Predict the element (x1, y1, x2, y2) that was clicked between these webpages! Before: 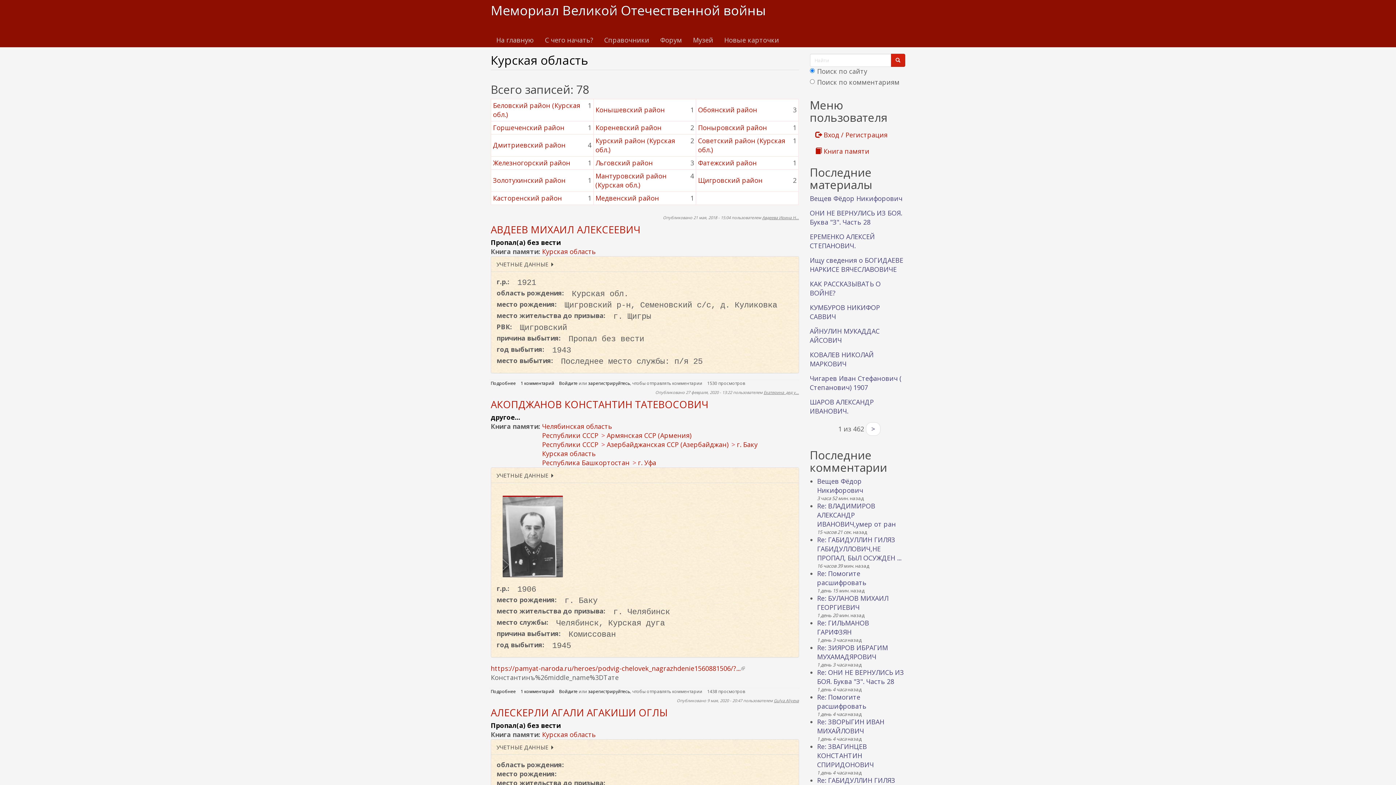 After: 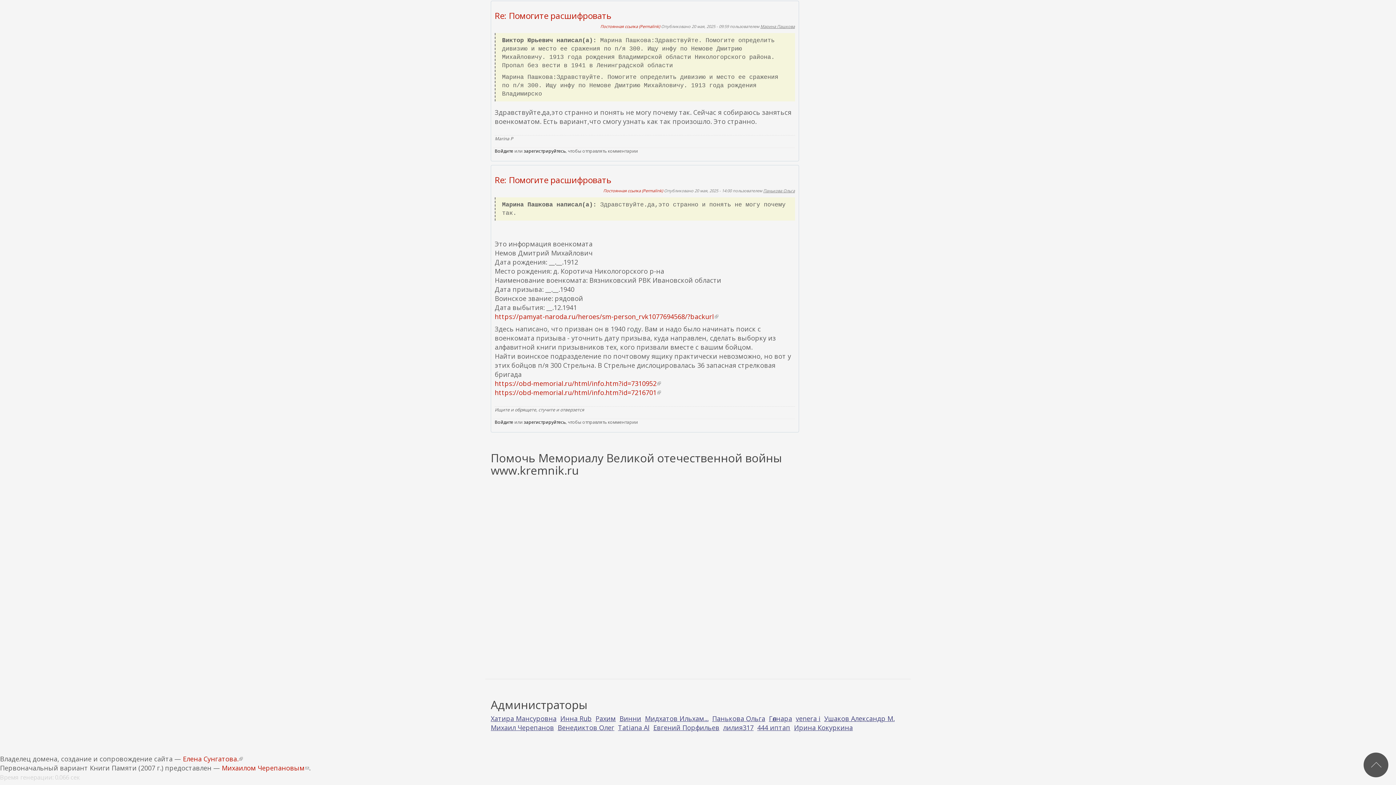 Action: bbox: (817, 693, 866, 710) label: Re: Помогите расшифровать